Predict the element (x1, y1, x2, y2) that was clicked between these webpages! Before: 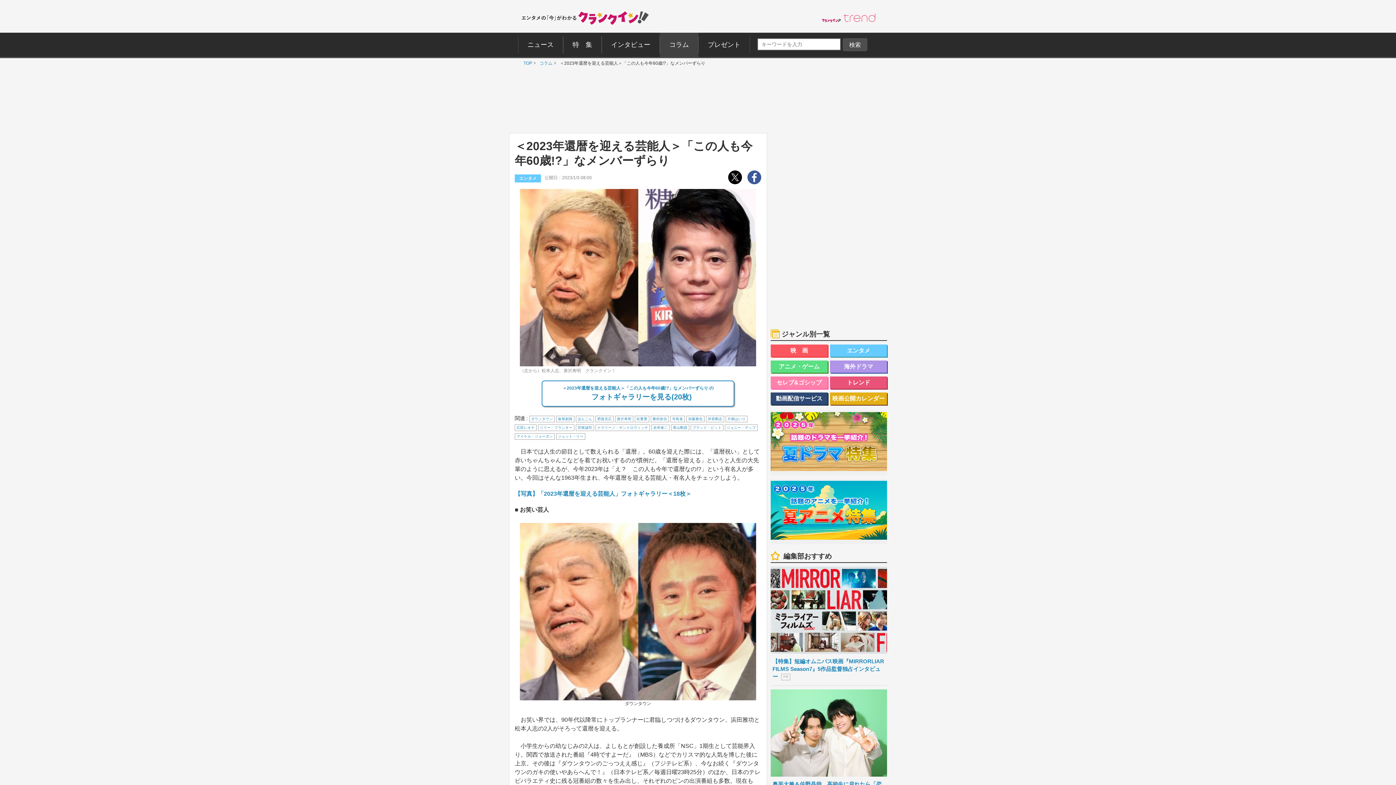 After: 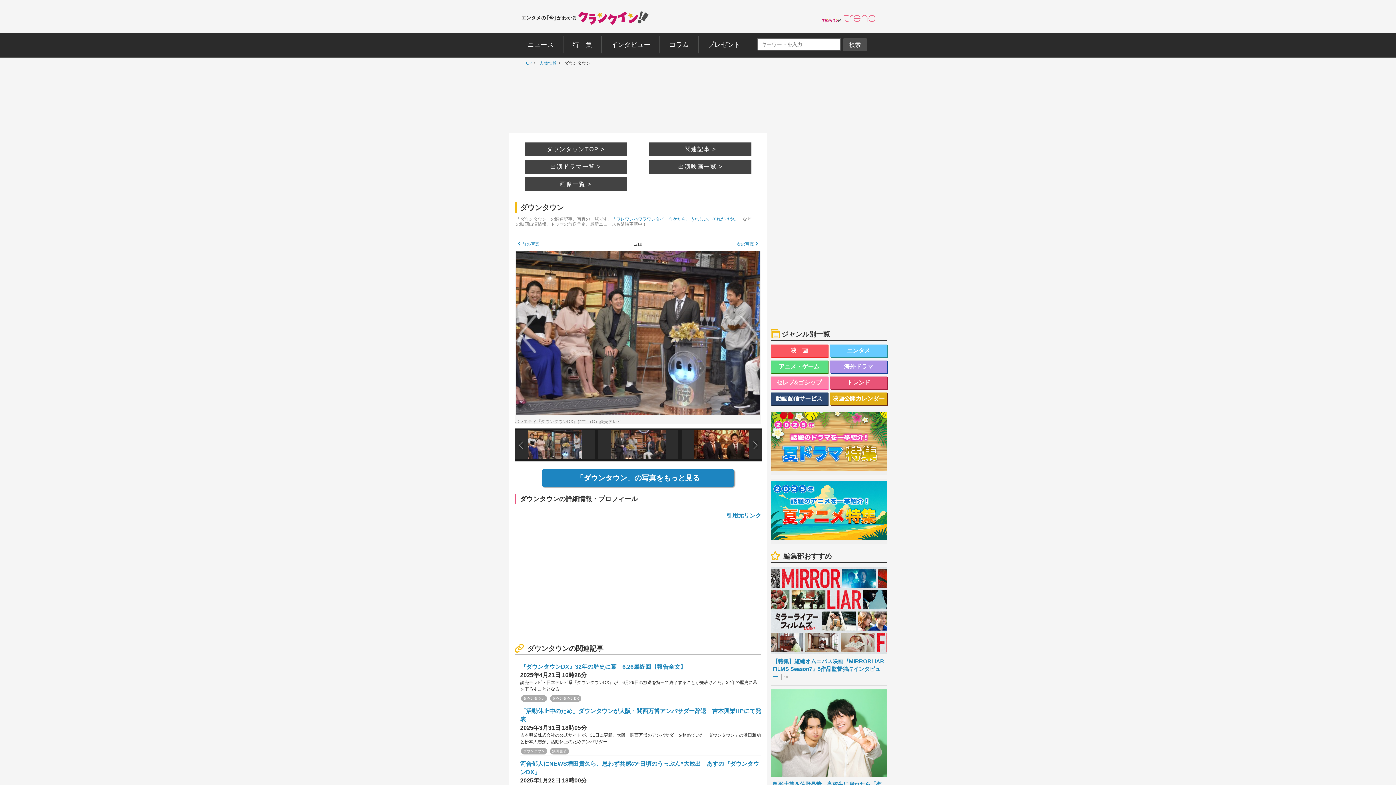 Action: label: ダウンタウン bbox: (531, 416, 553, 420)